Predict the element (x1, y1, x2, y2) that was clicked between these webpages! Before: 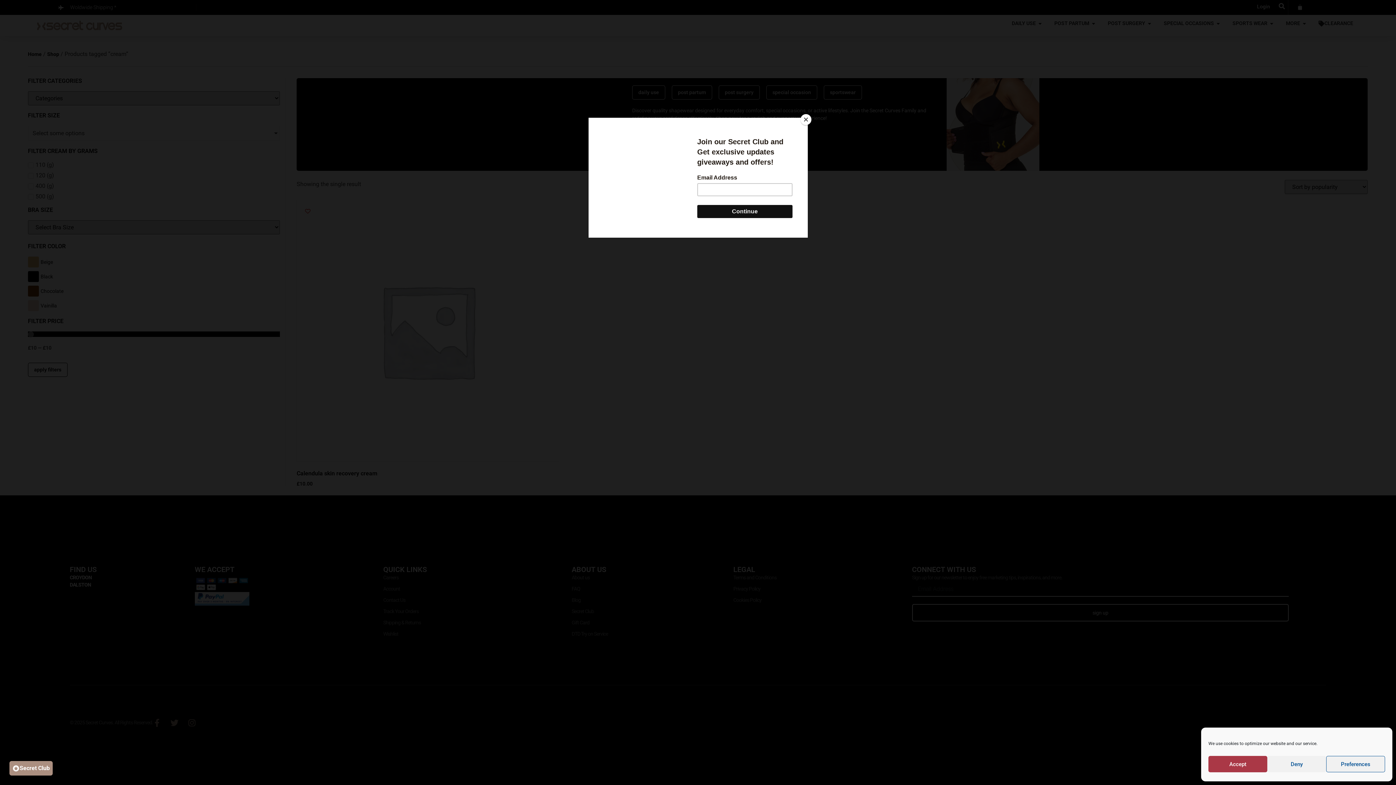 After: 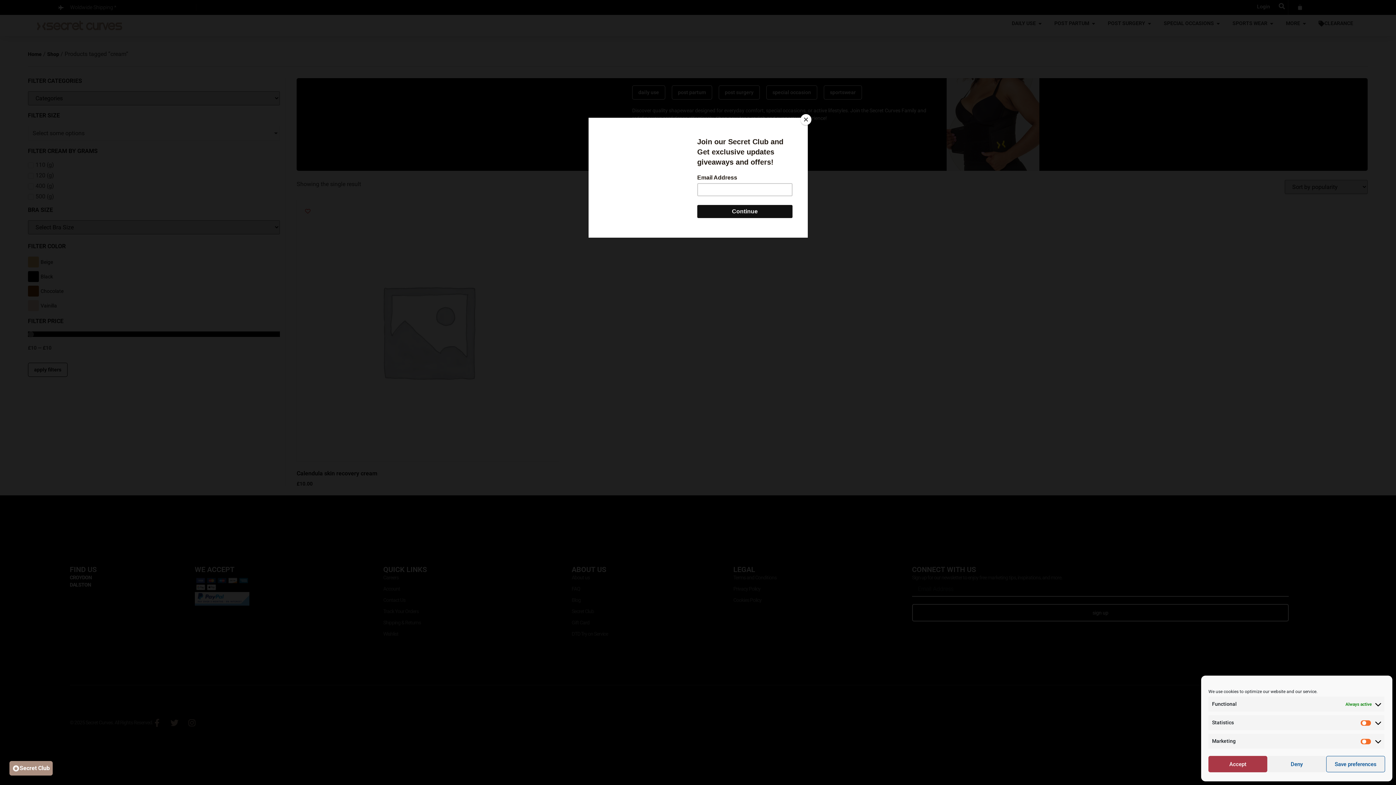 Action: label: Preferences bbox: (1326, 756, 1385, 772)